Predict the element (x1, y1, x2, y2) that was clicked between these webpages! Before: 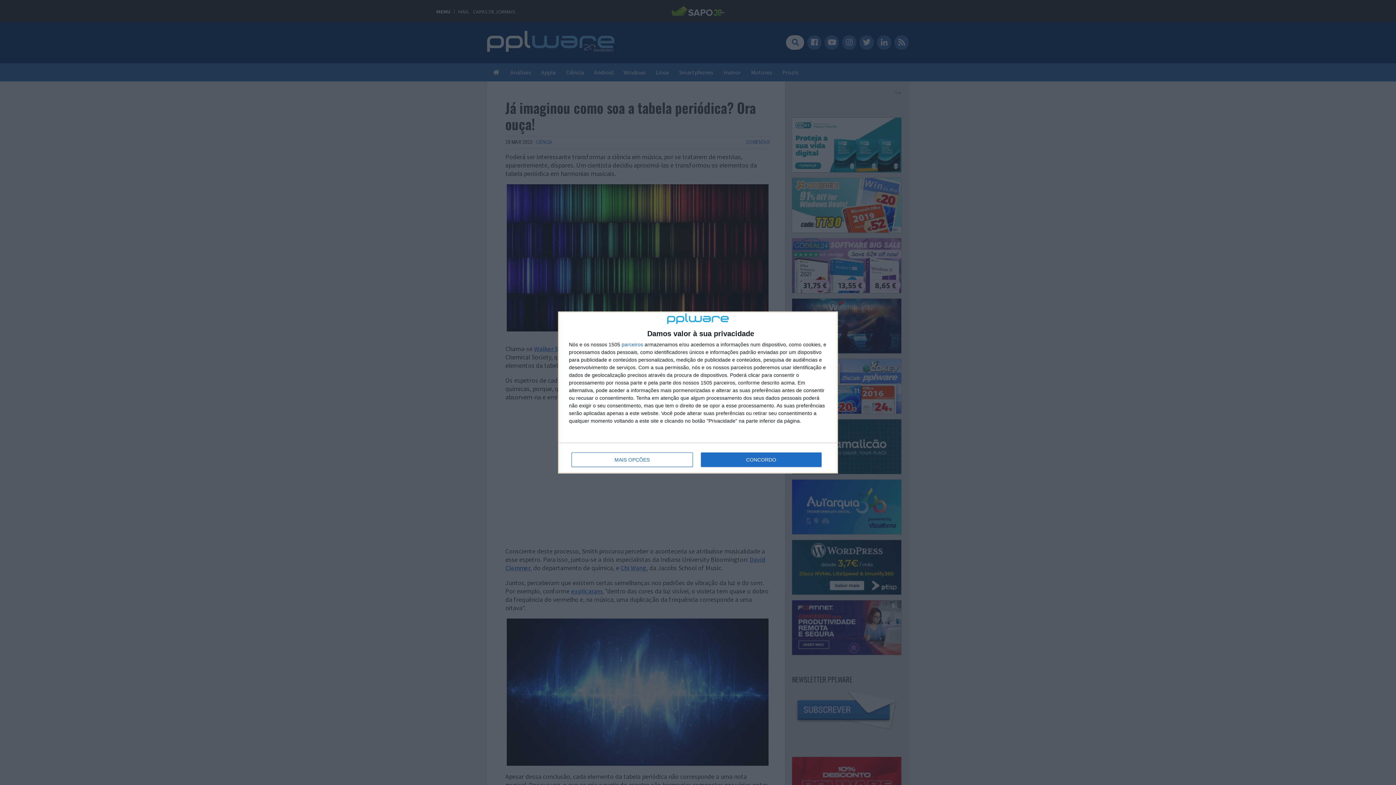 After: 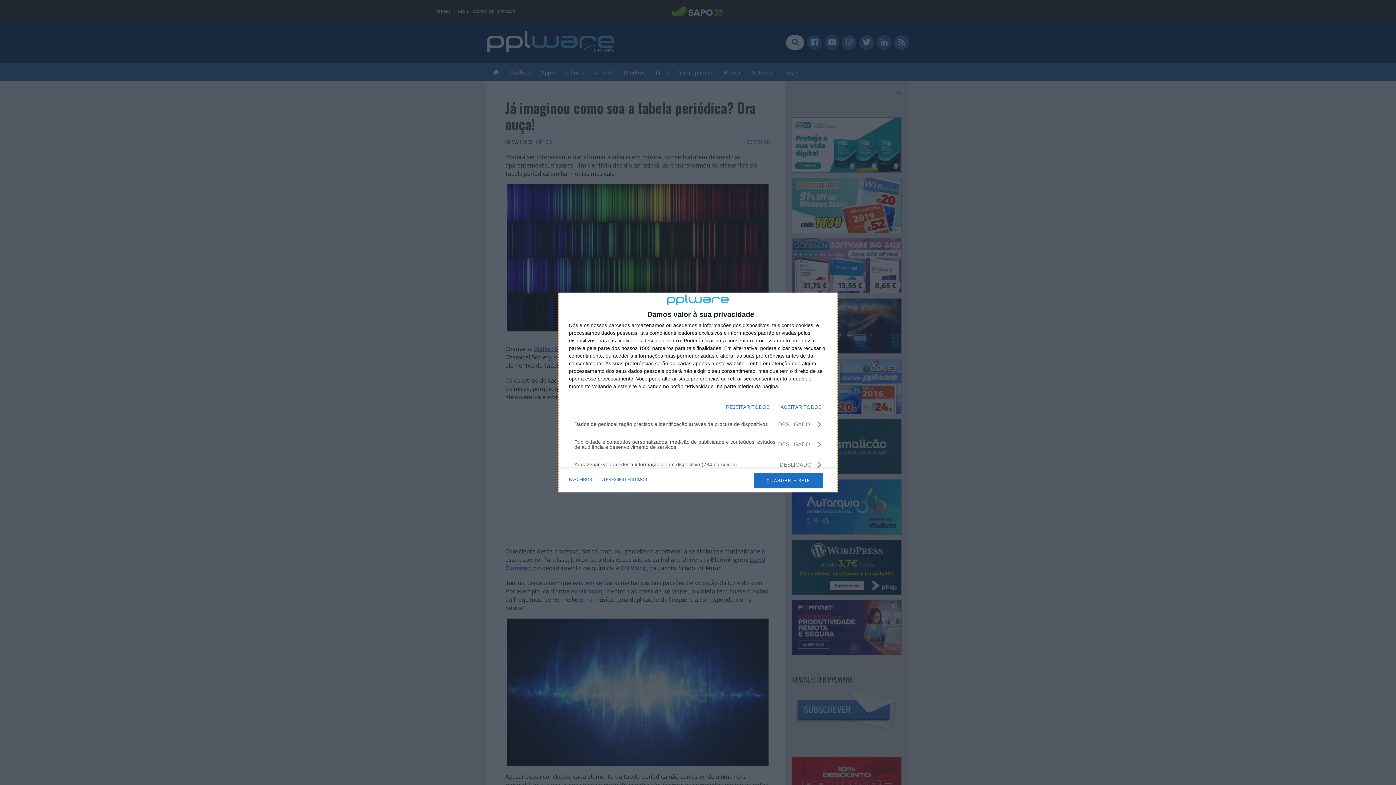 Action: bbox: (571, 452, 692, 467) label: MAIS OPÇÕES